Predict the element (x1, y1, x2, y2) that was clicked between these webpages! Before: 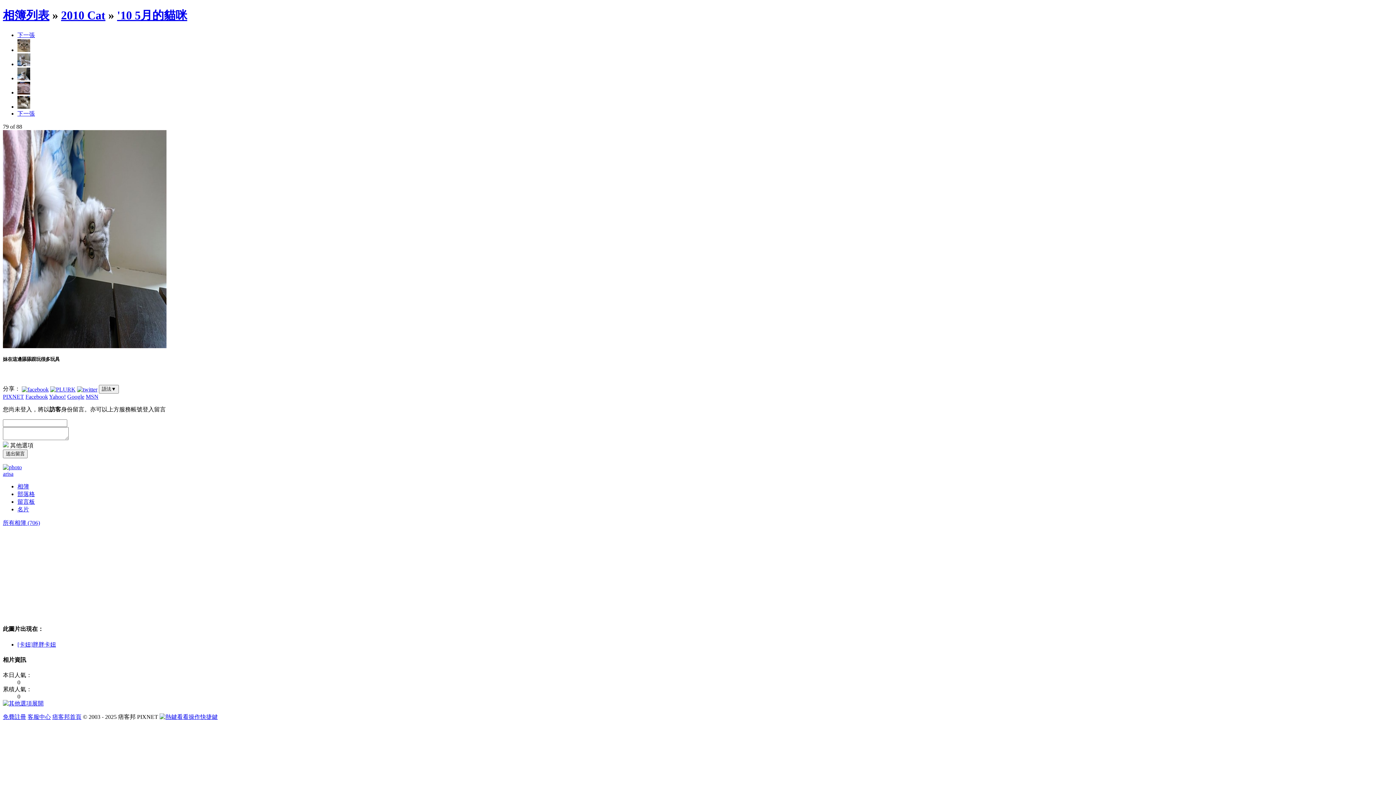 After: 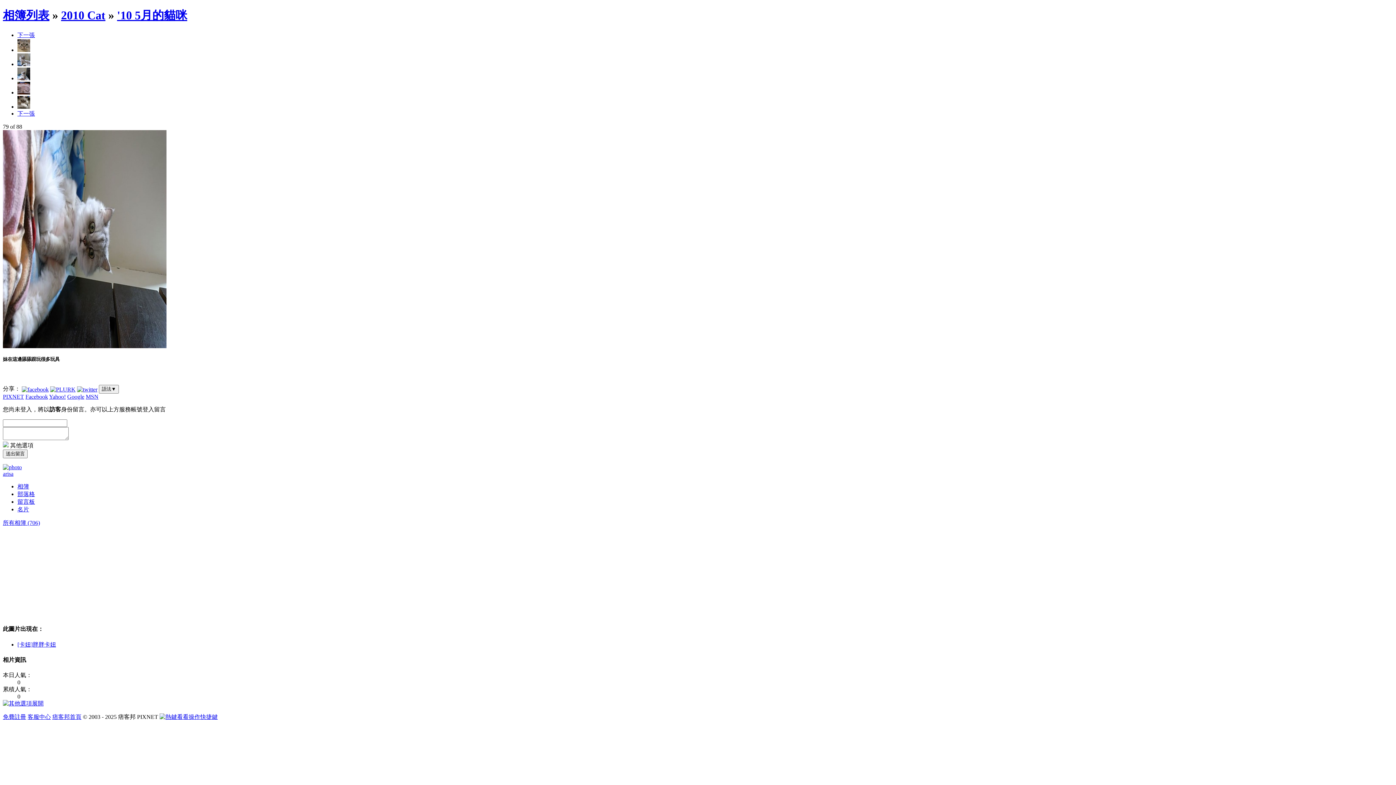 Action: label: [卡妞]胖胖卡妞 bbox: (17, 641, 56, 647)